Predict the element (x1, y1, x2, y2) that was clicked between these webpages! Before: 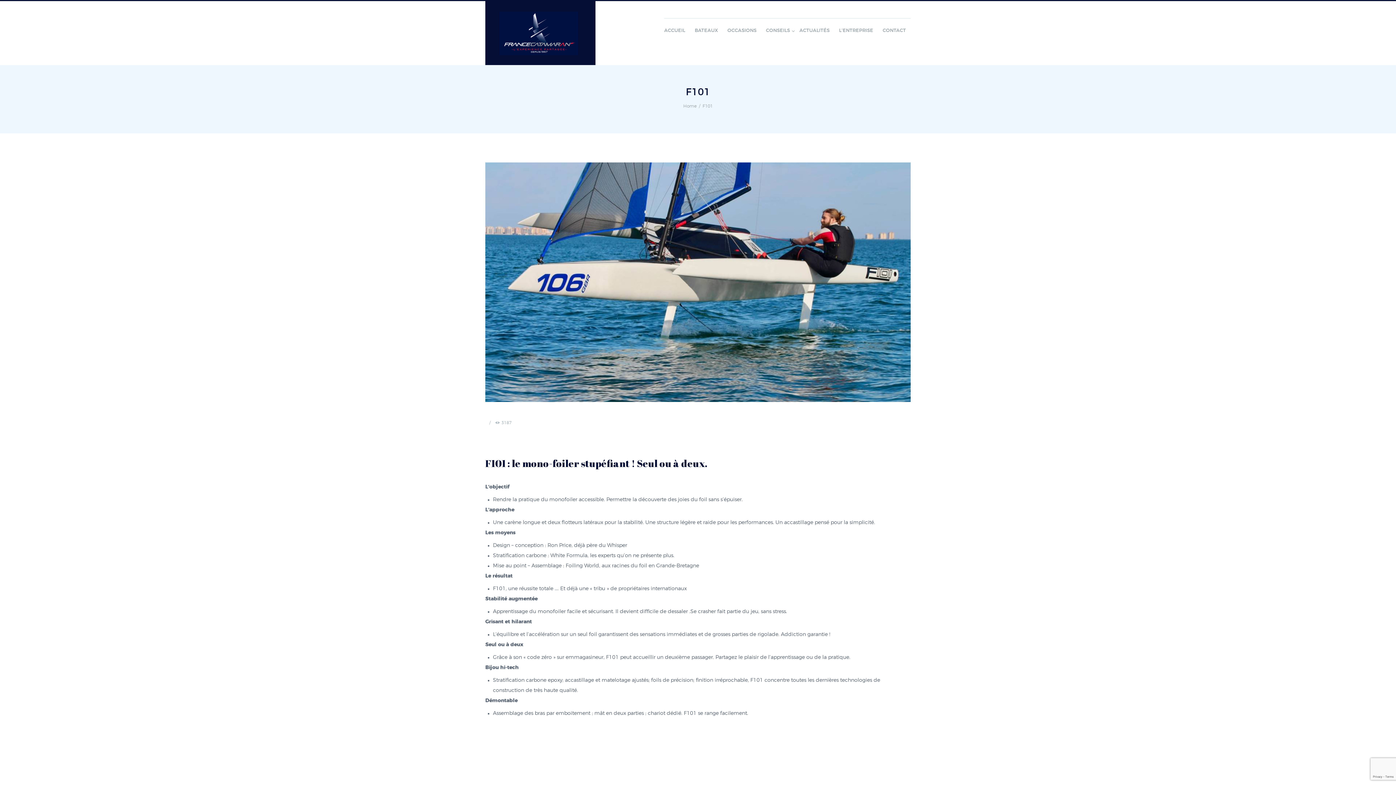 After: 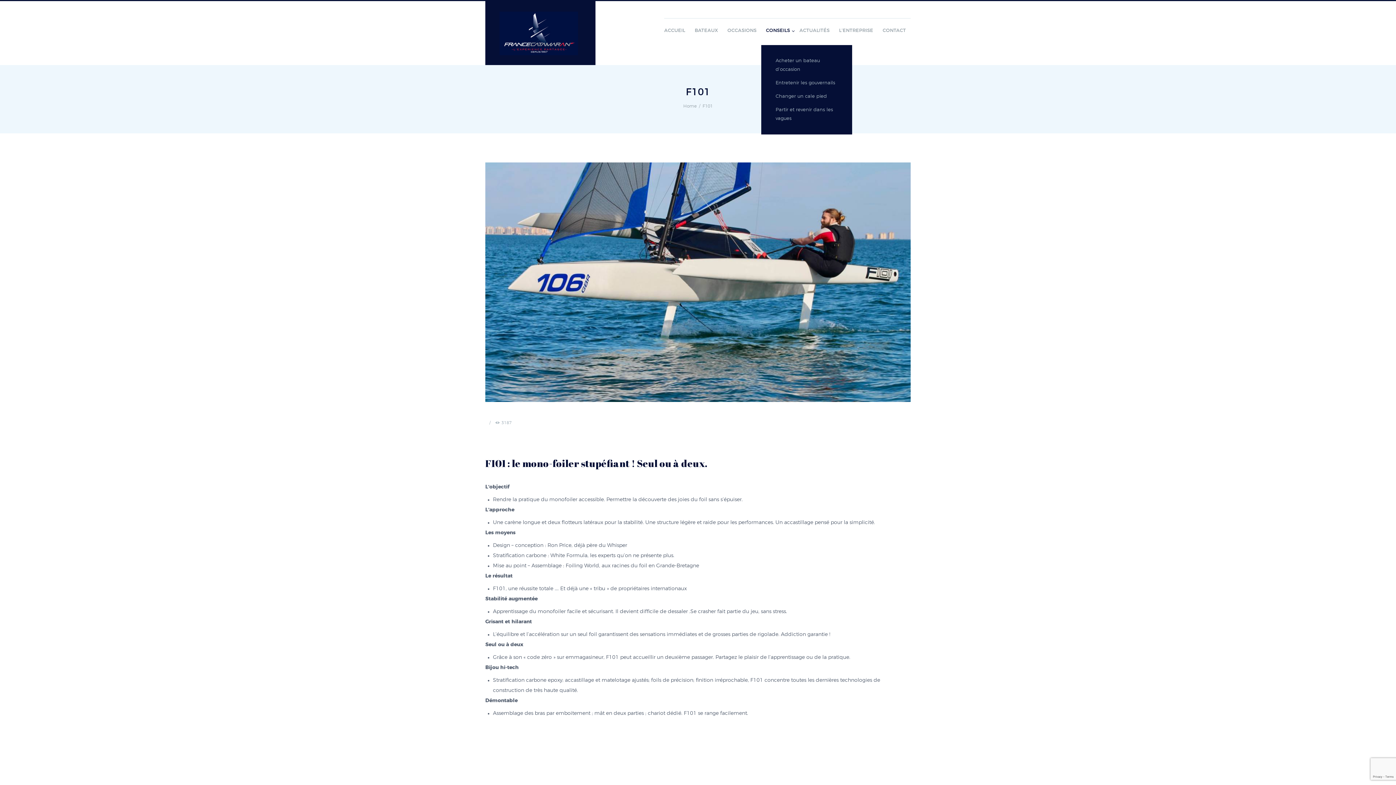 Action: bbox: (761, 18, 794, 45) label: CONSEILS